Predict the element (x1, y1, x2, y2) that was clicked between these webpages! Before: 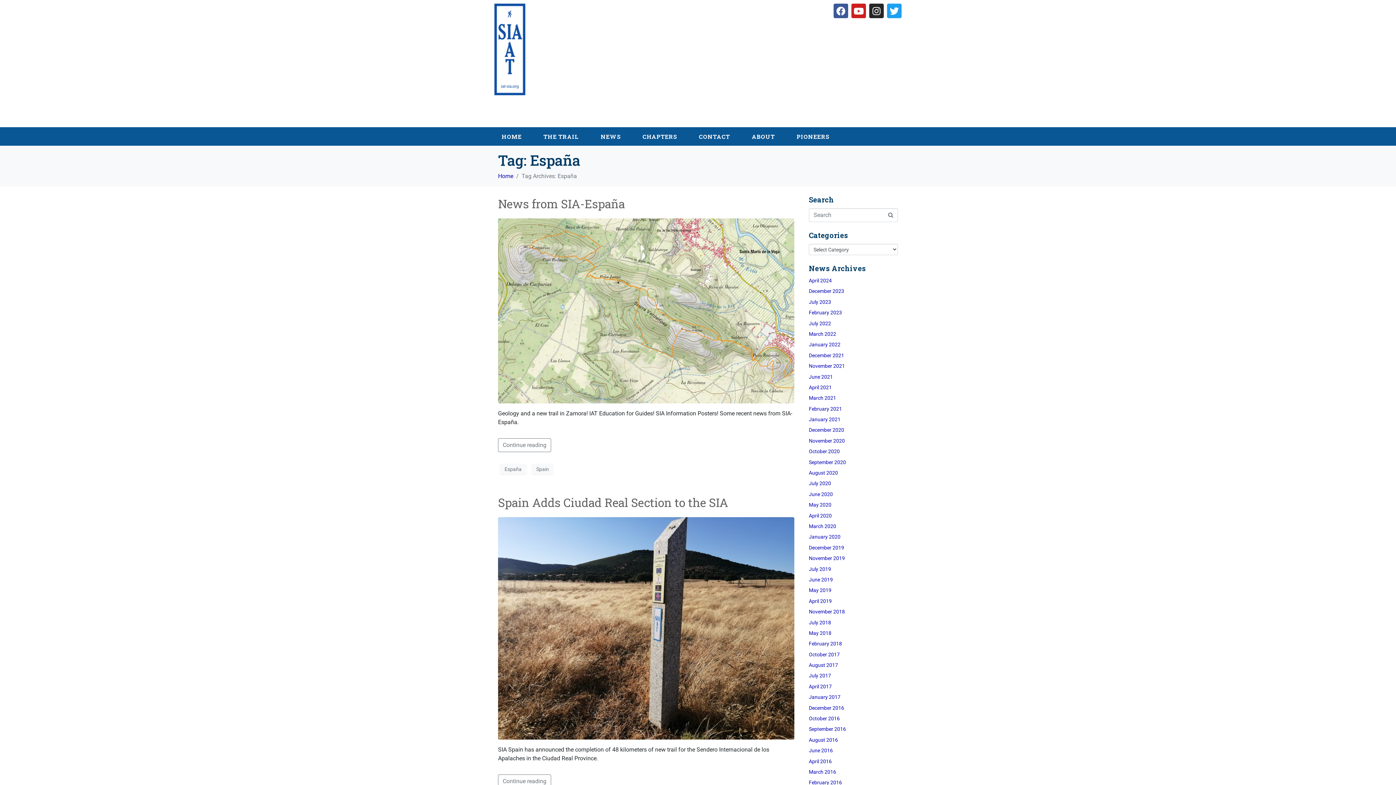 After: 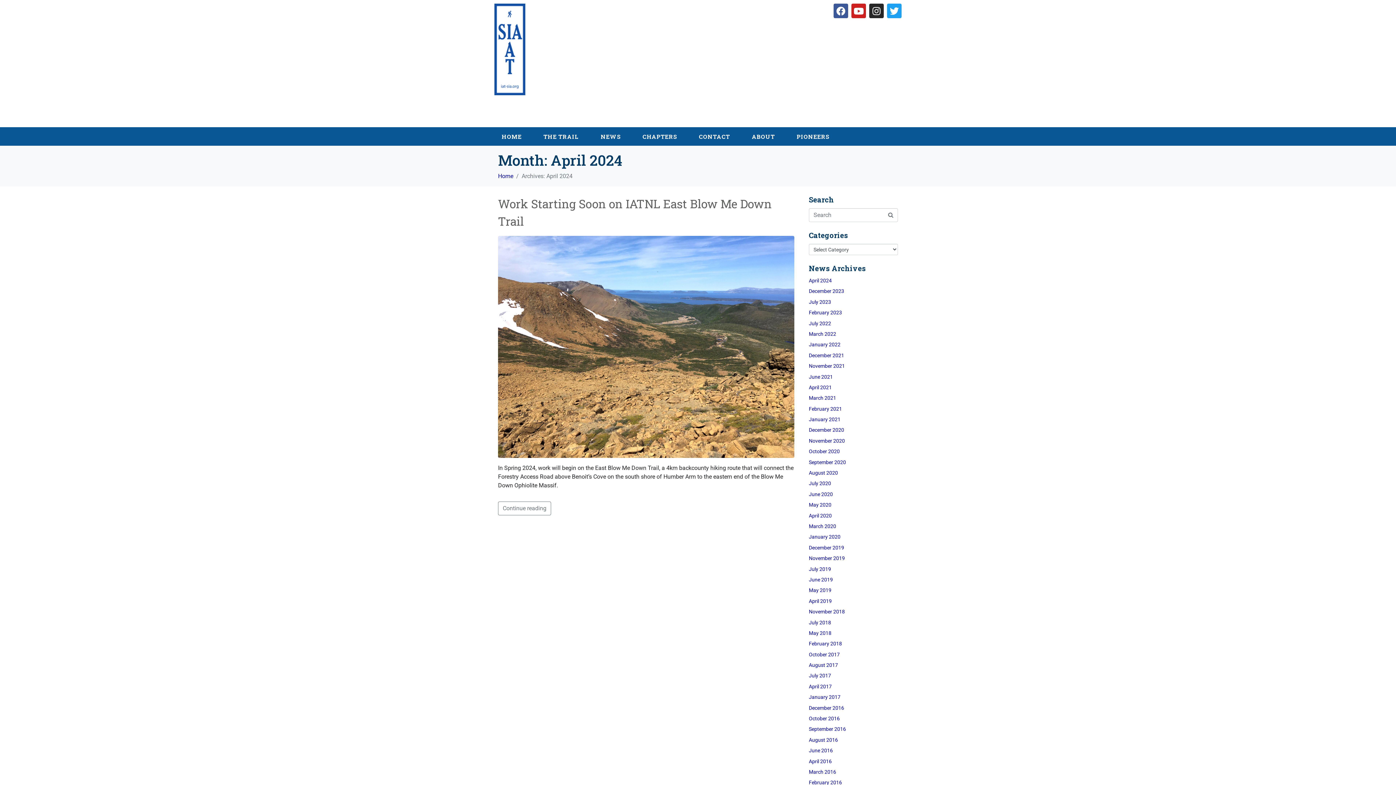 Action: bbox: (809, 277, 832, 283) label: April 2024